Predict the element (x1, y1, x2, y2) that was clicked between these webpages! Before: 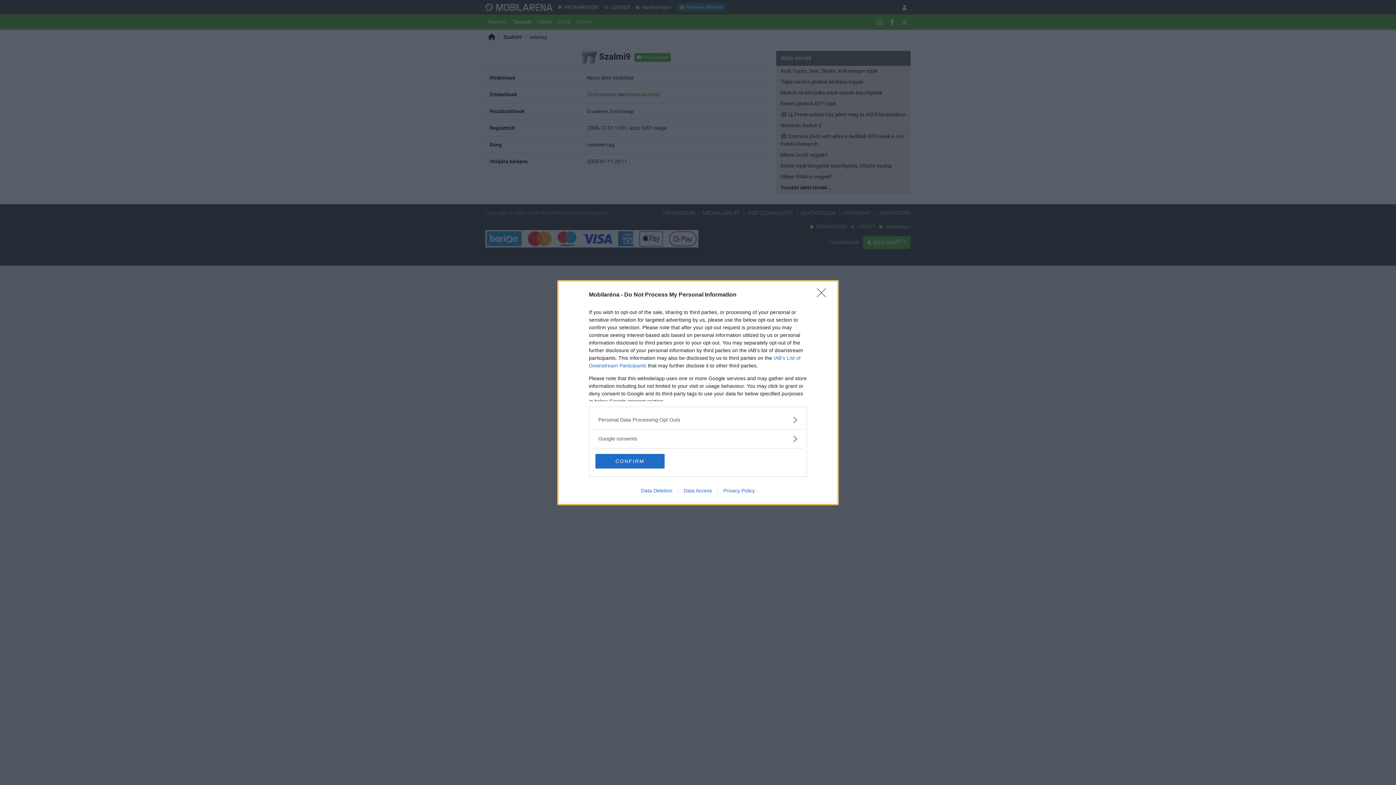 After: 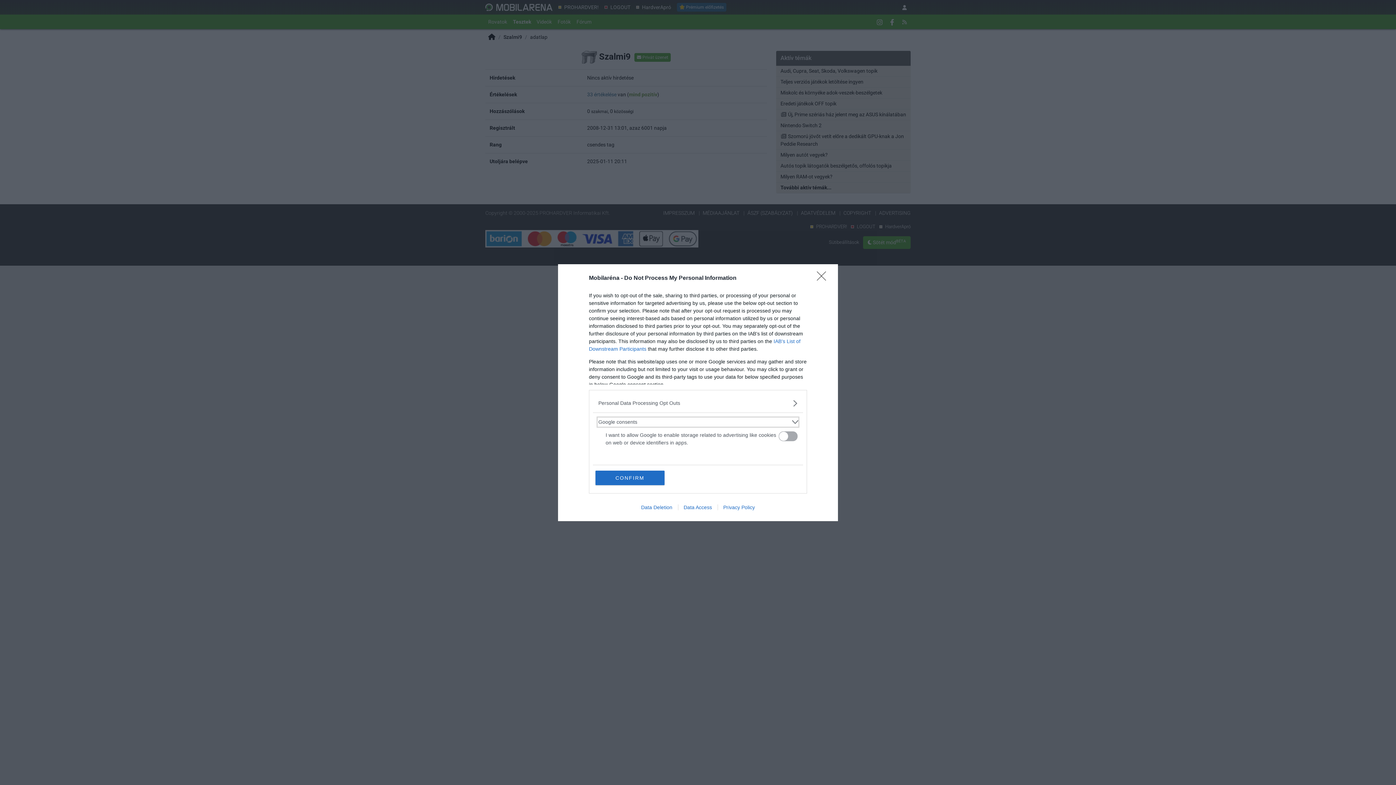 Action: label: Google consents bbox: (598, 435, 797, 442)